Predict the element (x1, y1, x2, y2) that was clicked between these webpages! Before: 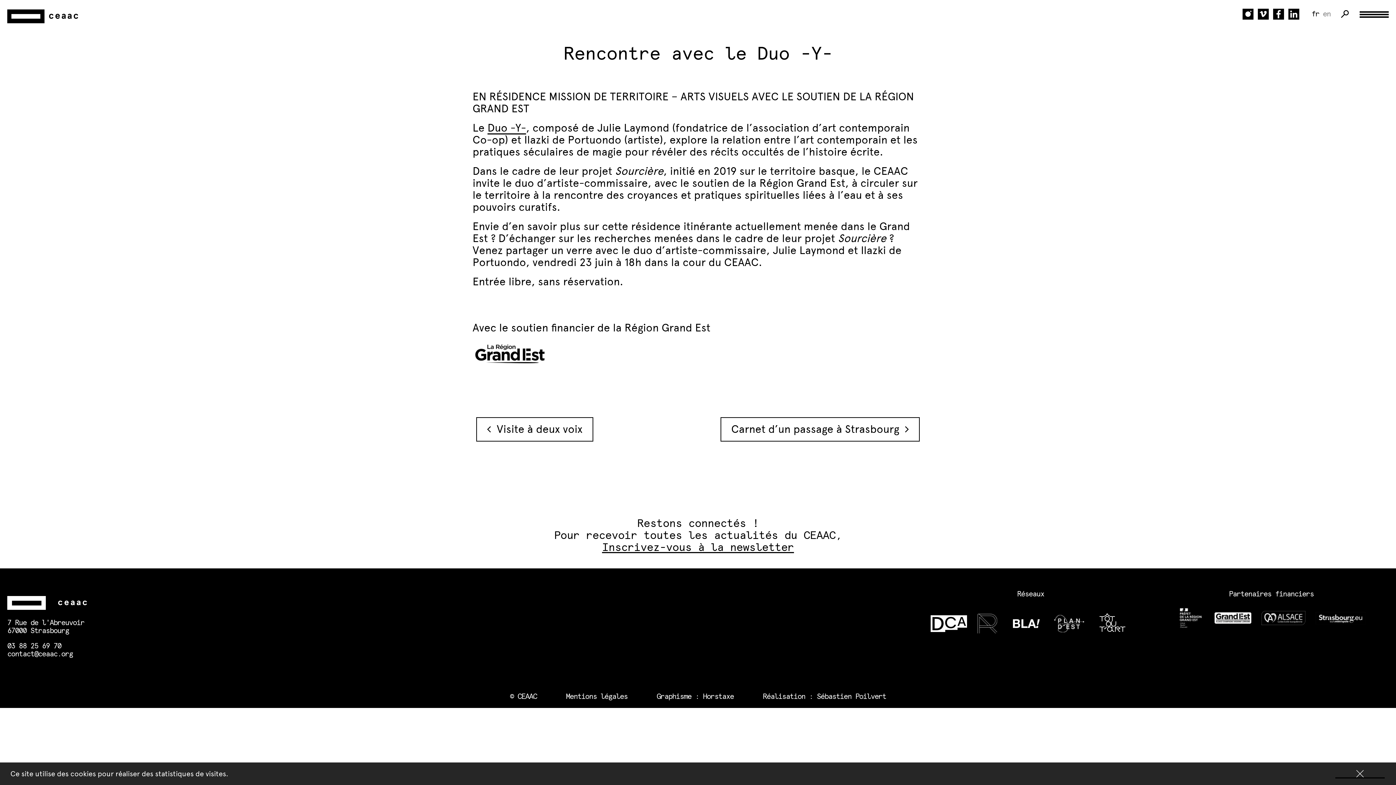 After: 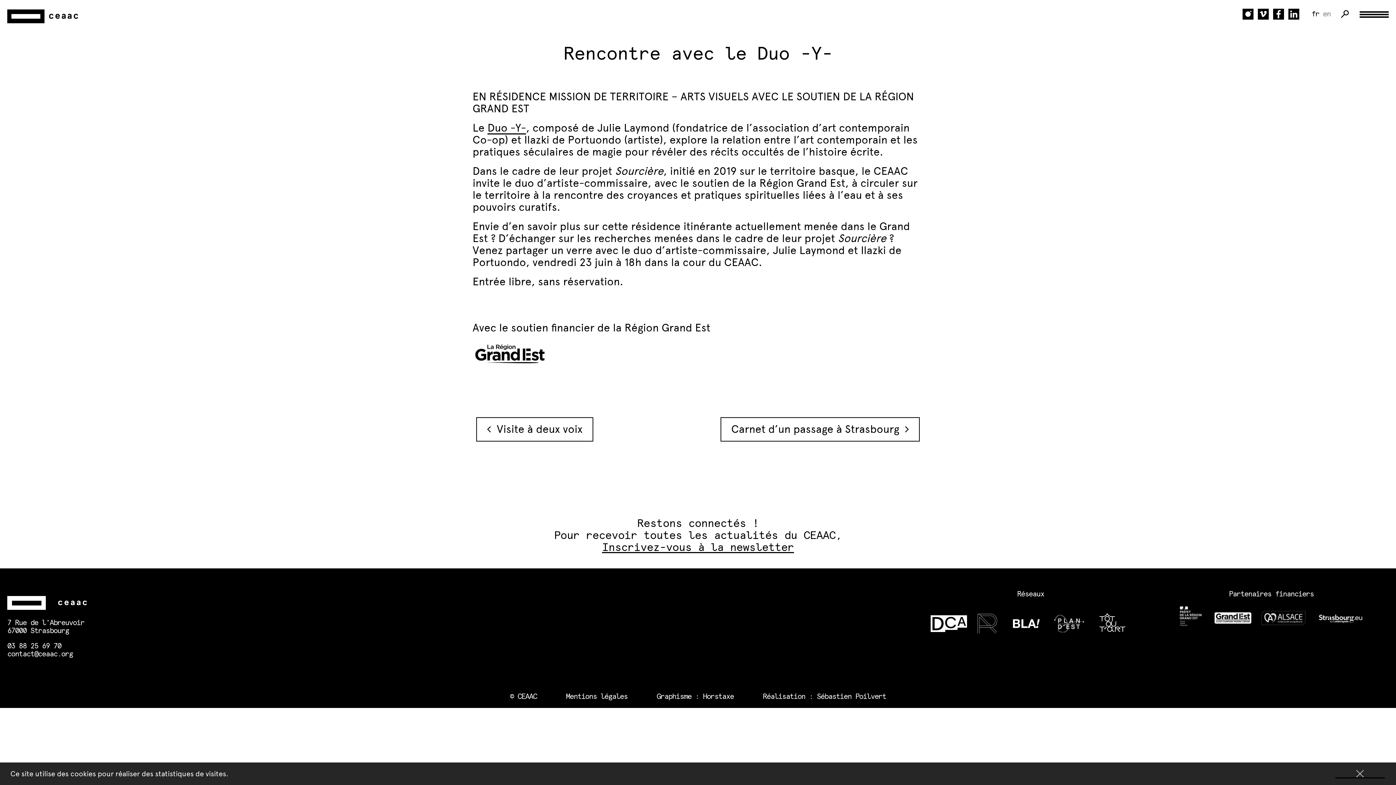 Action: bbox: (1177, 605, 1204, 630)